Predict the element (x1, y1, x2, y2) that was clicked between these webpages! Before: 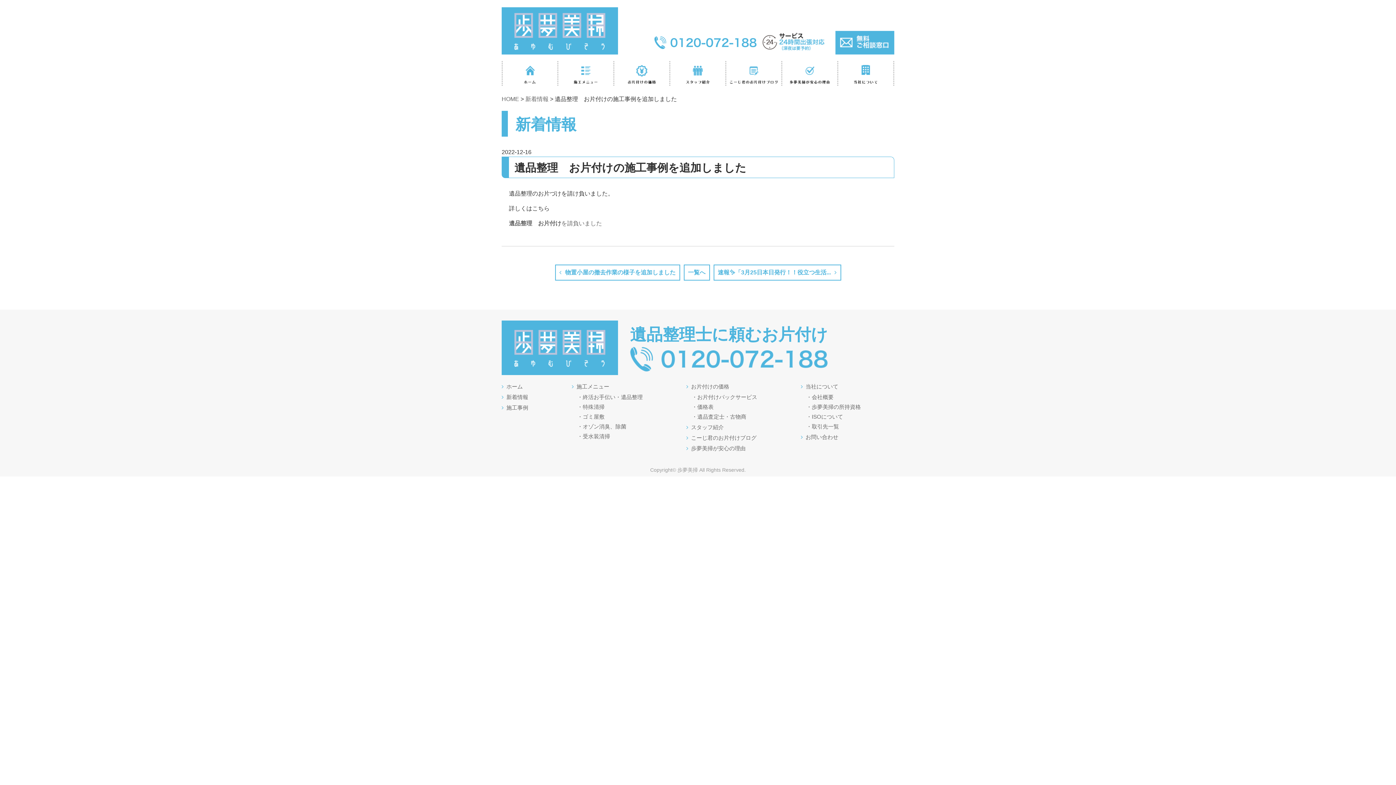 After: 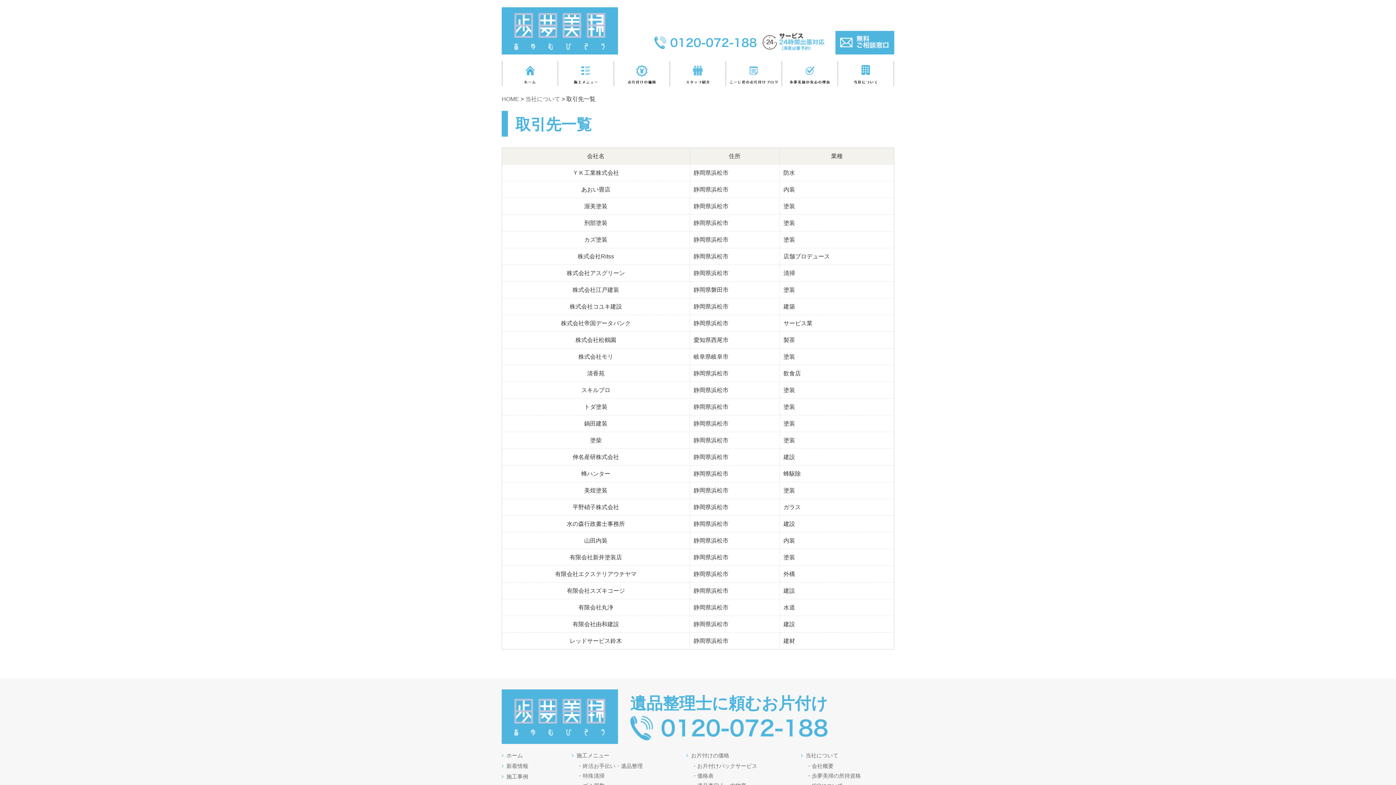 Action: bbox: (812, 423, 839, 429) label: 取引先一覧